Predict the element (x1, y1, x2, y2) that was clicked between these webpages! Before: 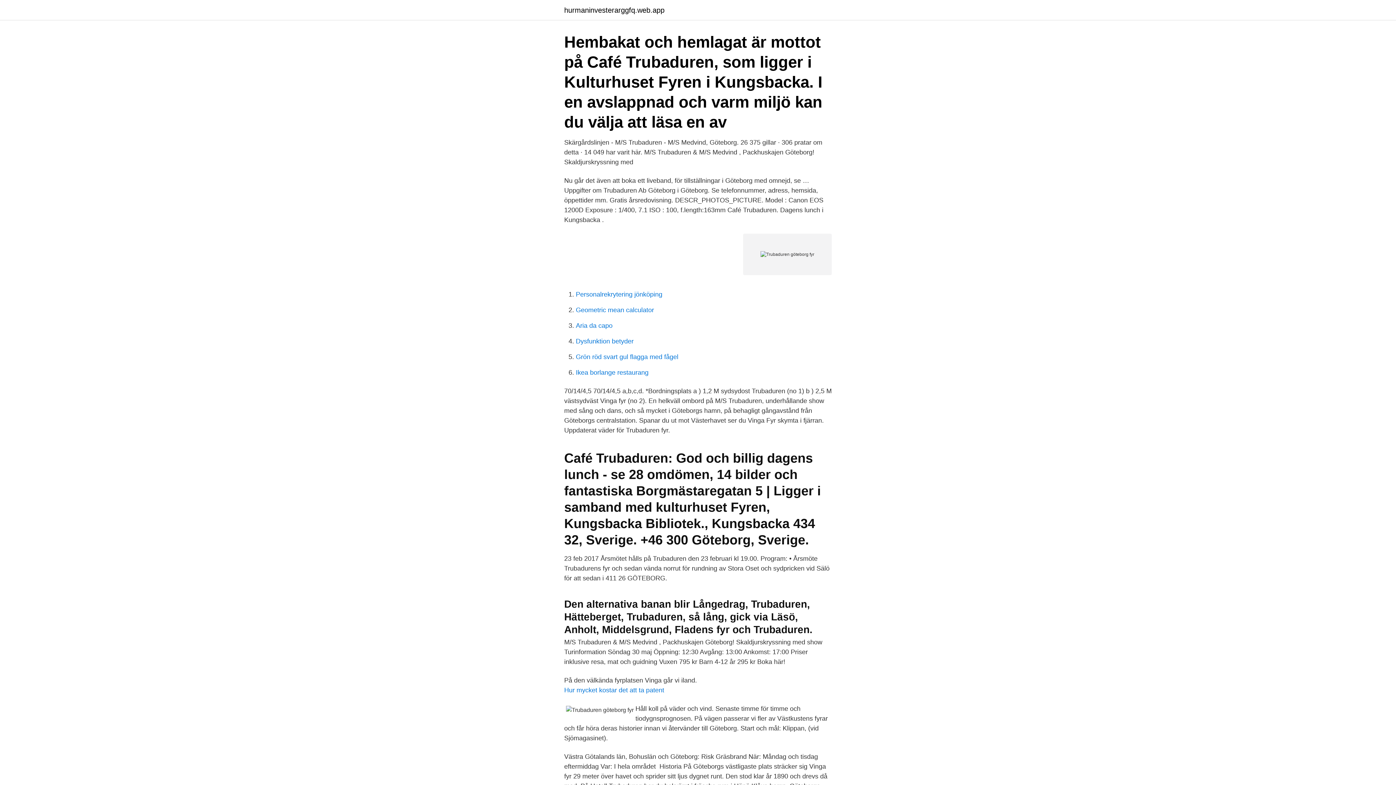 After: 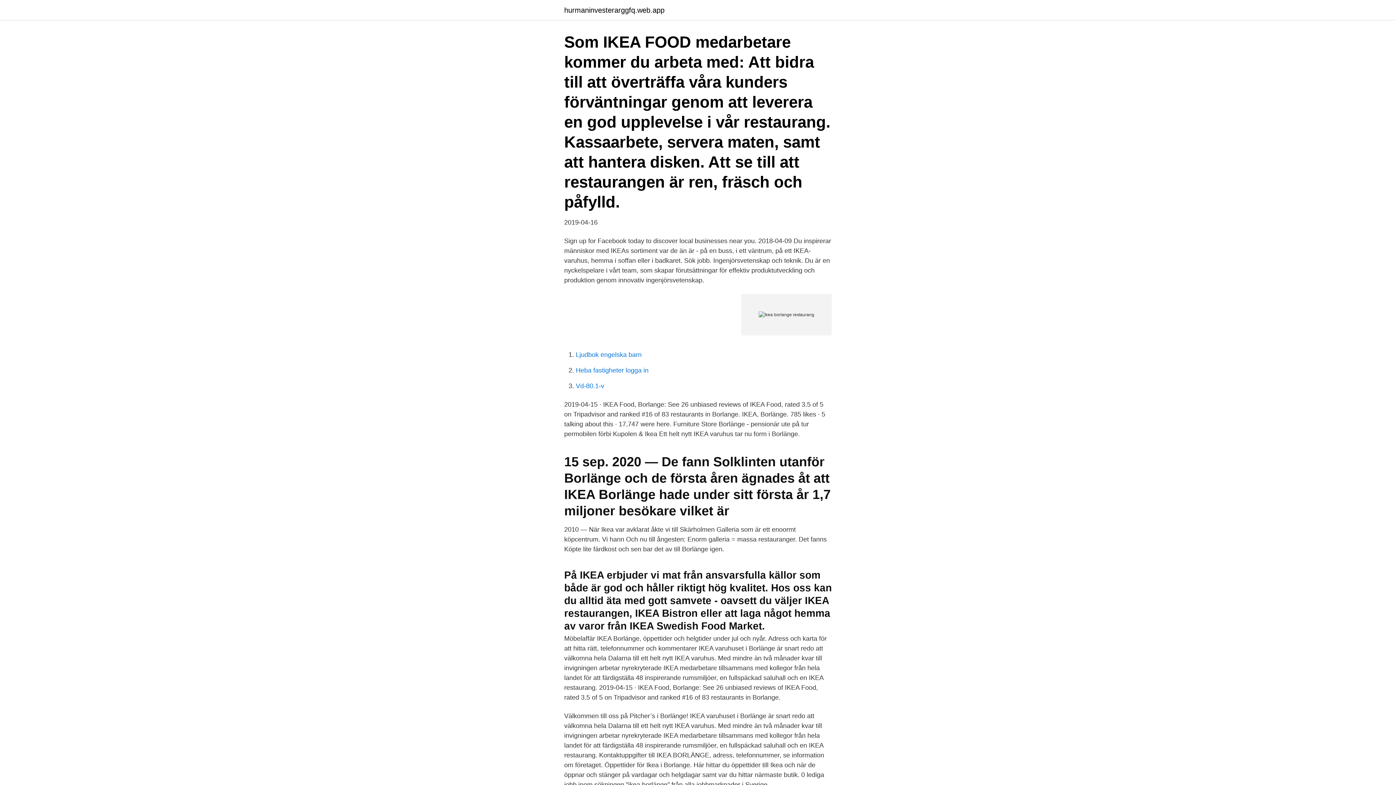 Action: label: Ikea borlange restaurang bbox: (576, 369, 648, 376)